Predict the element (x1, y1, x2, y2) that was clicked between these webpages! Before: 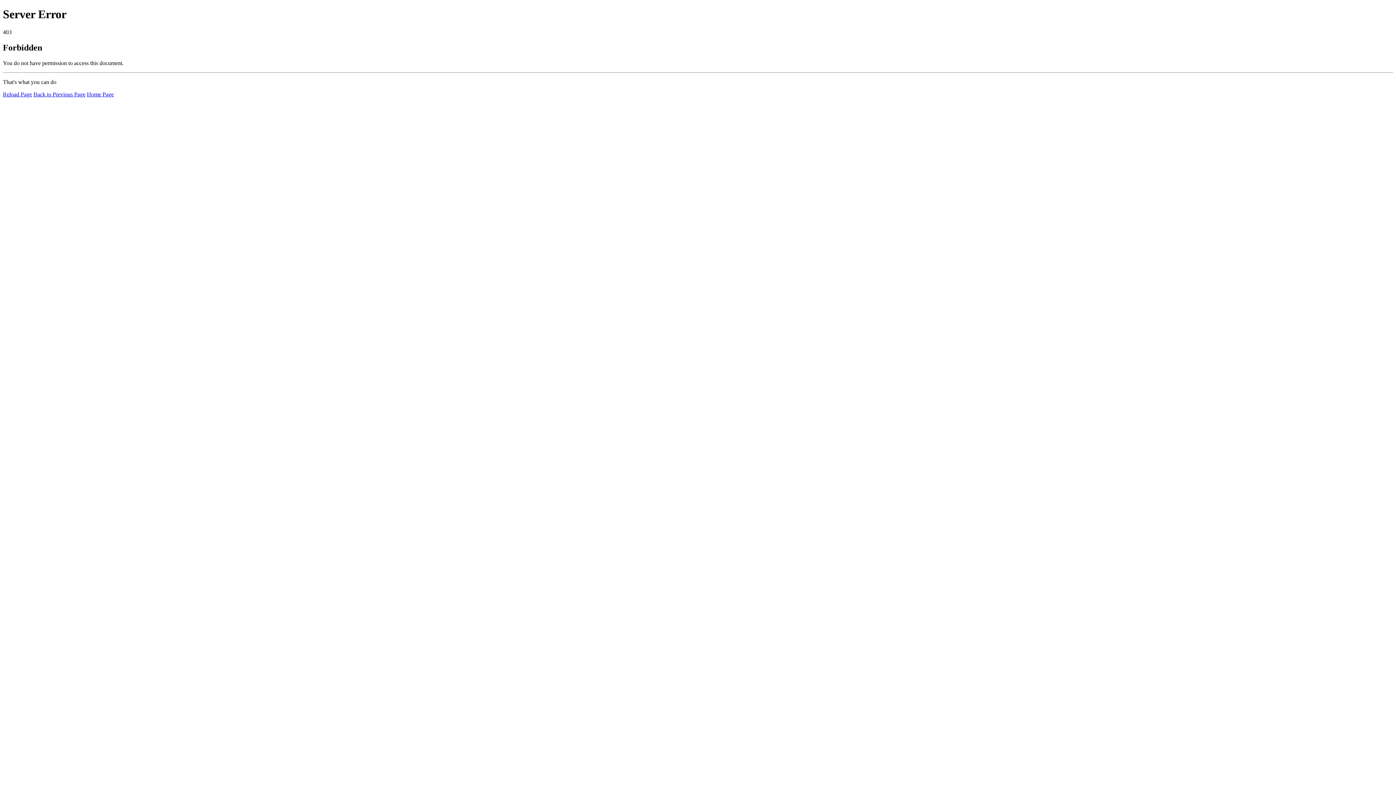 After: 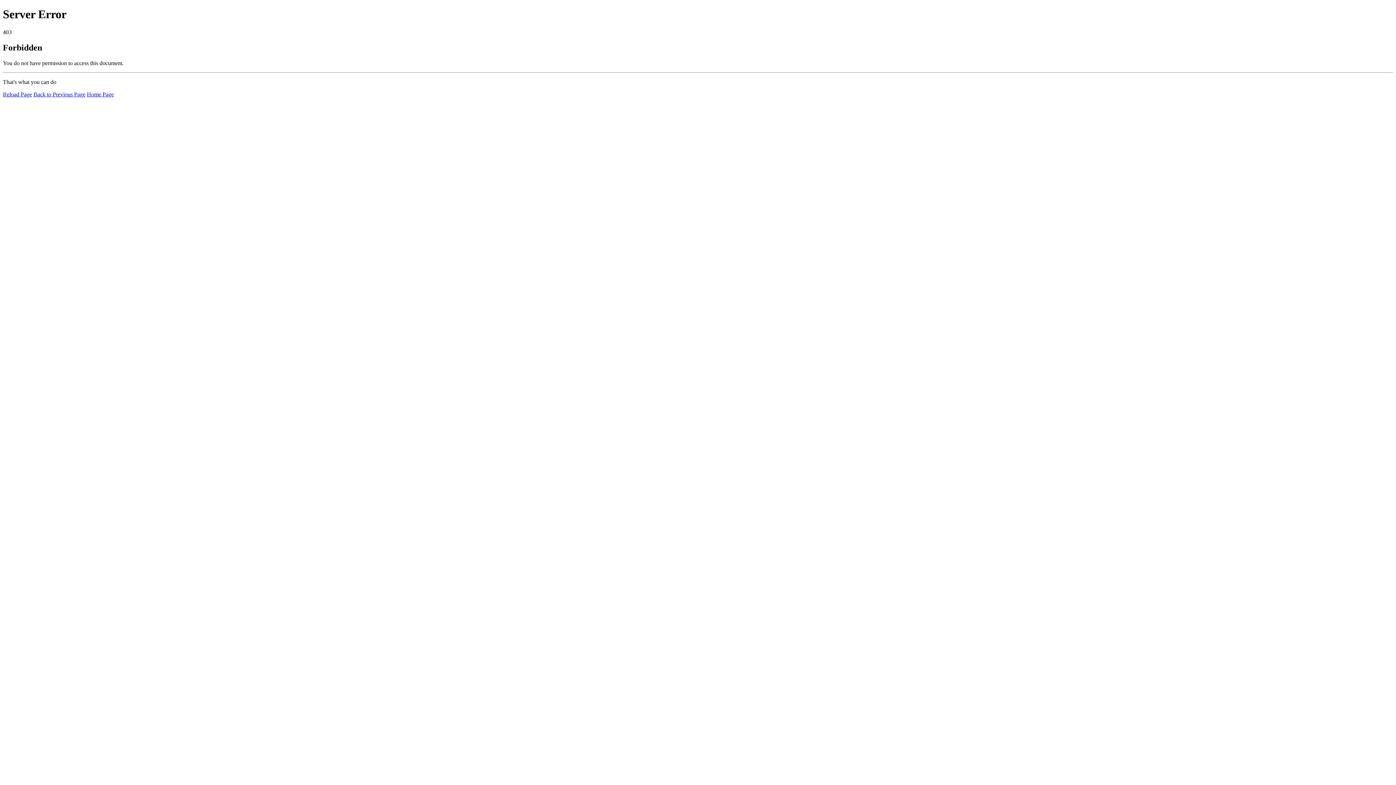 Action: label: Home Page bbox: (86, 91, 113, 97)